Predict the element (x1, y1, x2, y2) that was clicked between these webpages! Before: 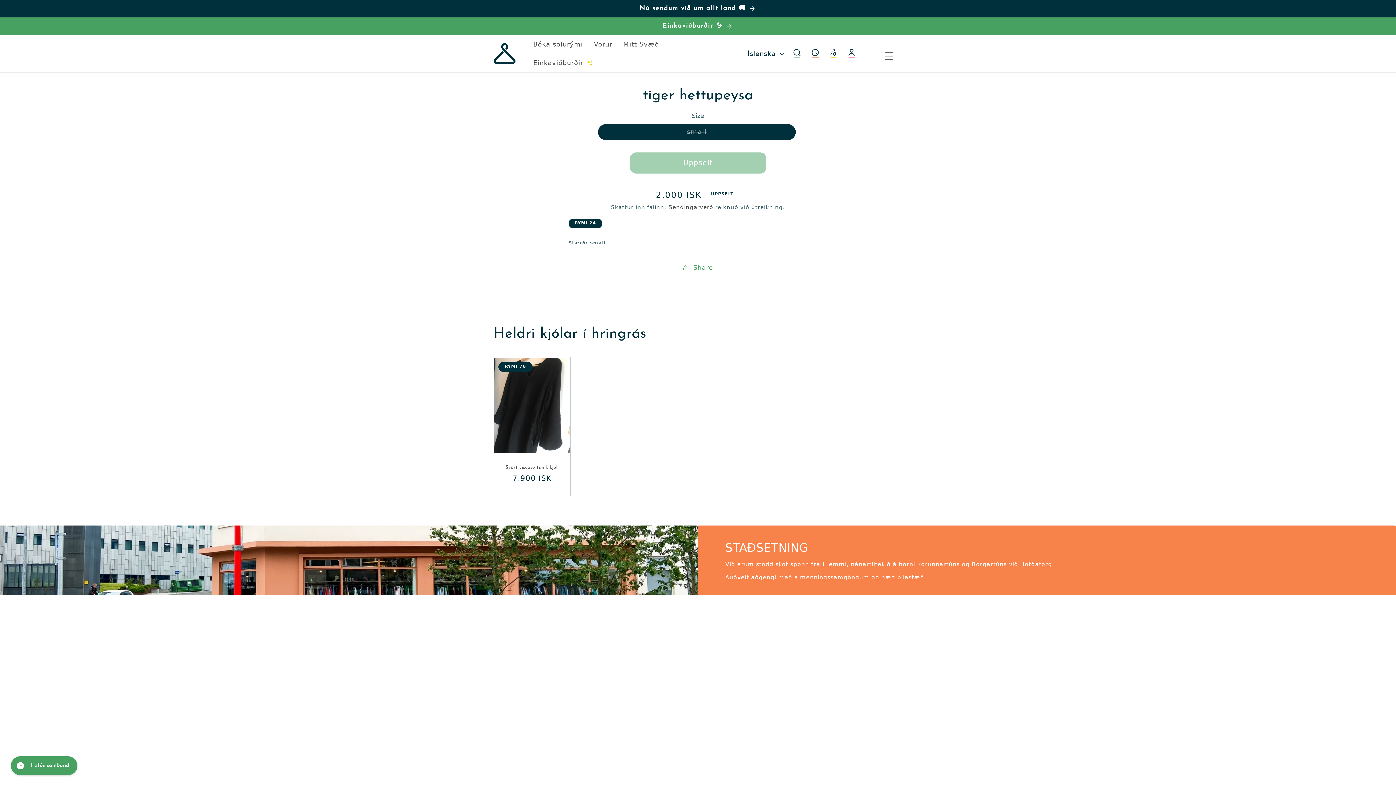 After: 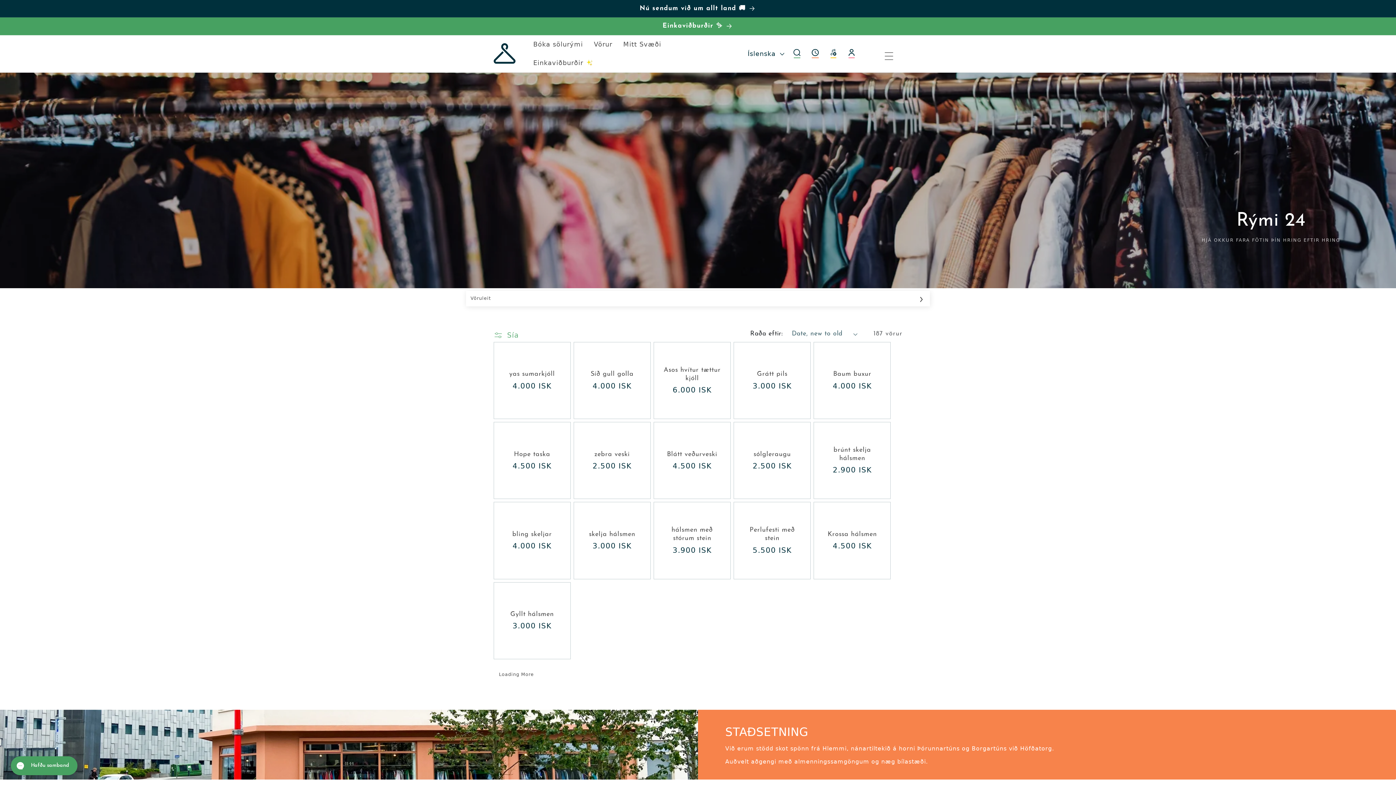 Action: label: RÝMI 24 bbox: (568, 218, 827, 228)